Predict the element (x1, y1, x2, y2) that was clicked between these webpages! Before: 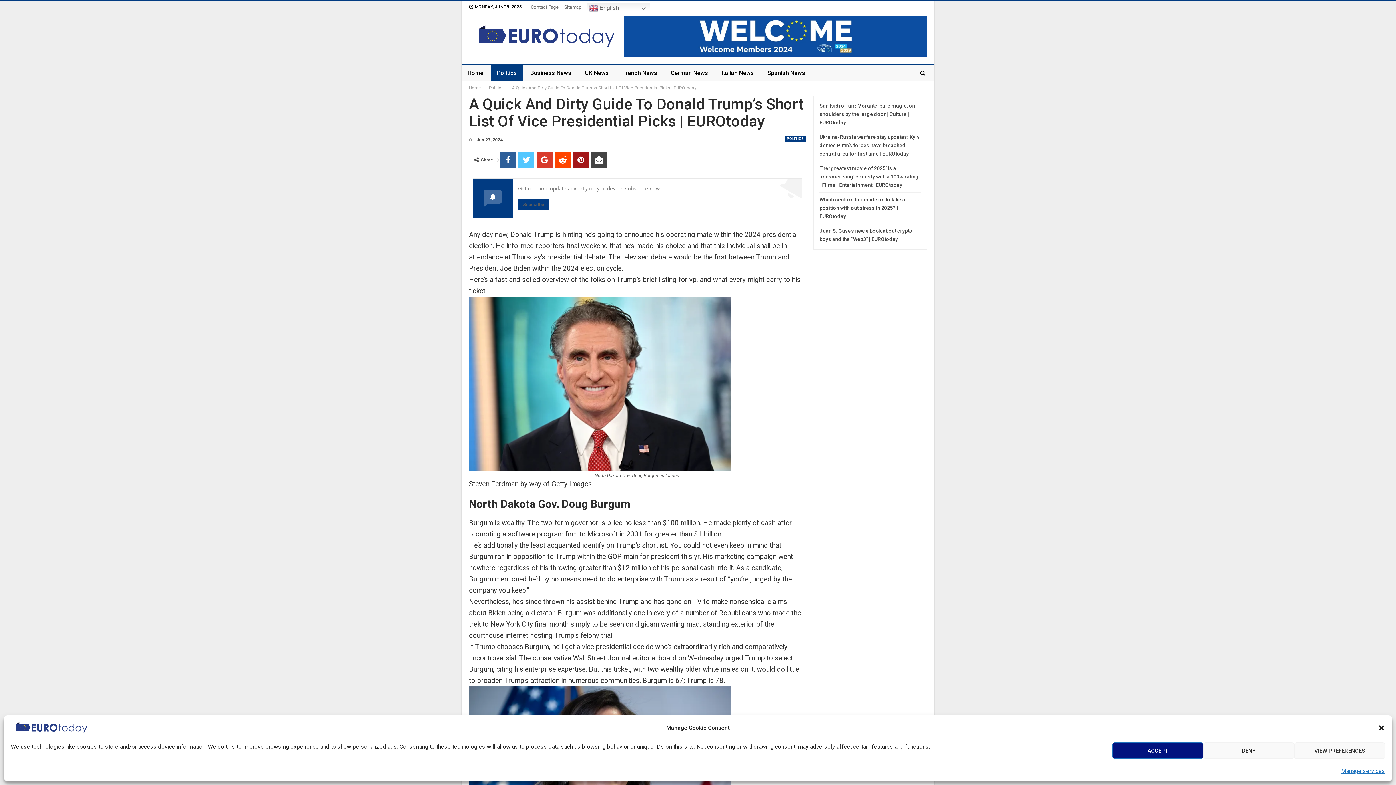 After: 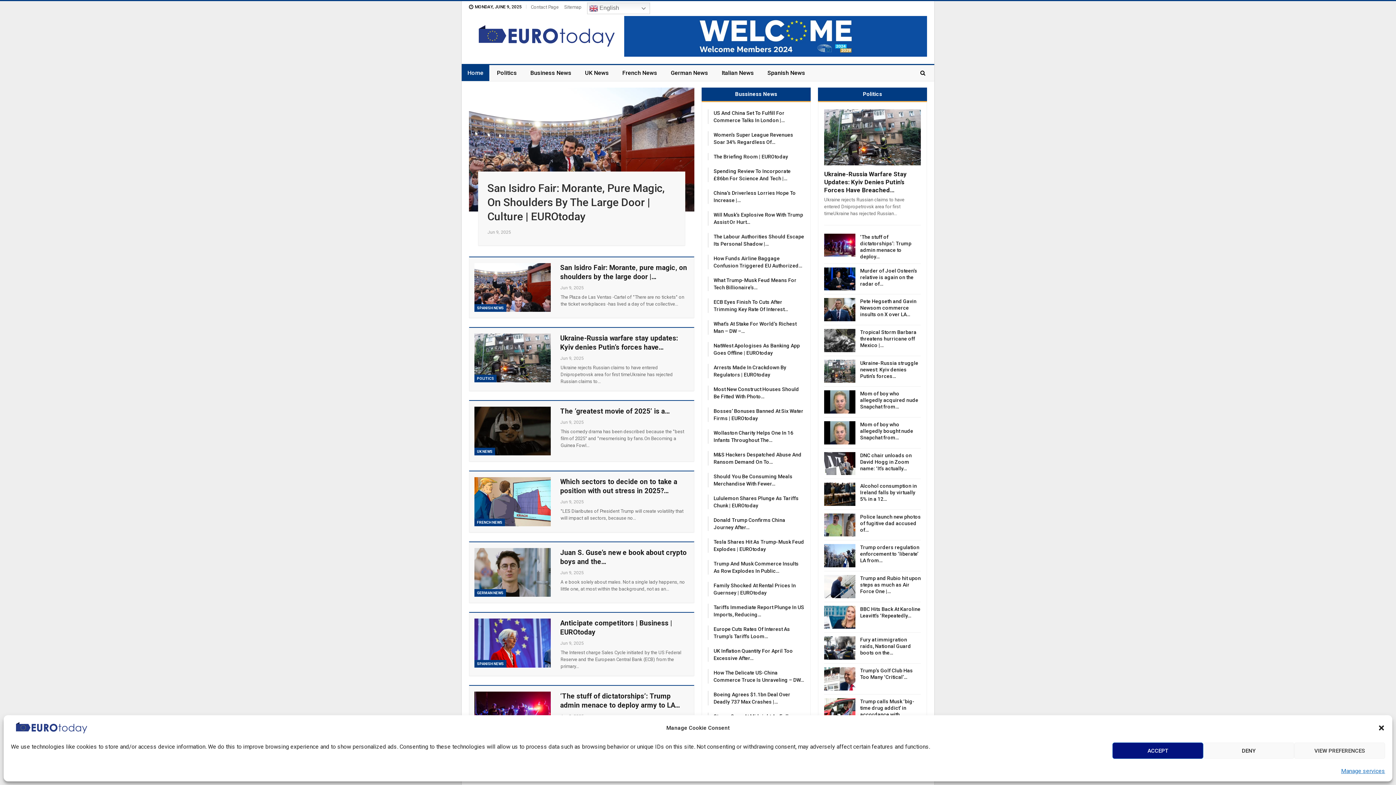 Action: bbox: (469, 24, 617, 45)